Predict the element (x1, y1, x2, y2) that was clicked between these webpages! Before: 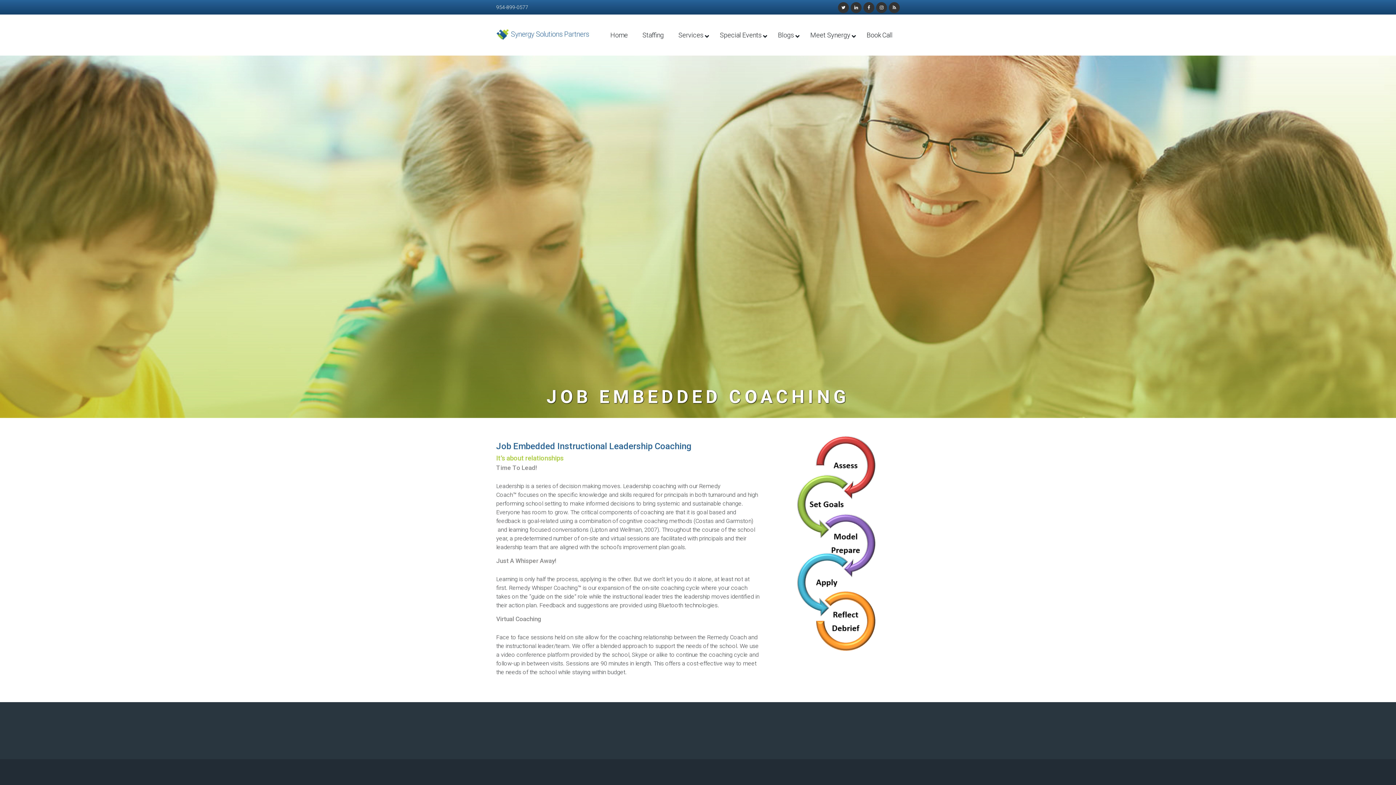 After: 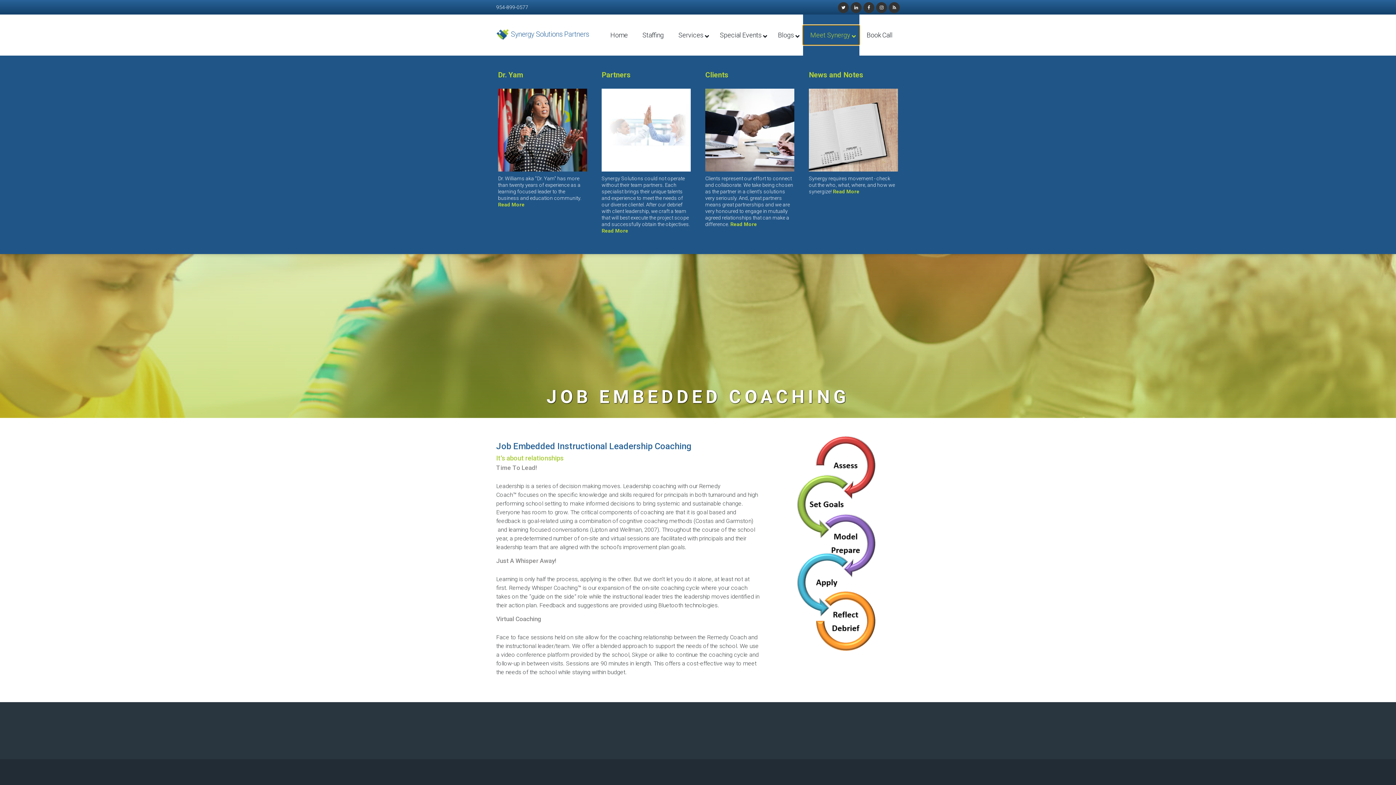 Action: bbox: (803, 25, 859, 44) label: Meet Synergy